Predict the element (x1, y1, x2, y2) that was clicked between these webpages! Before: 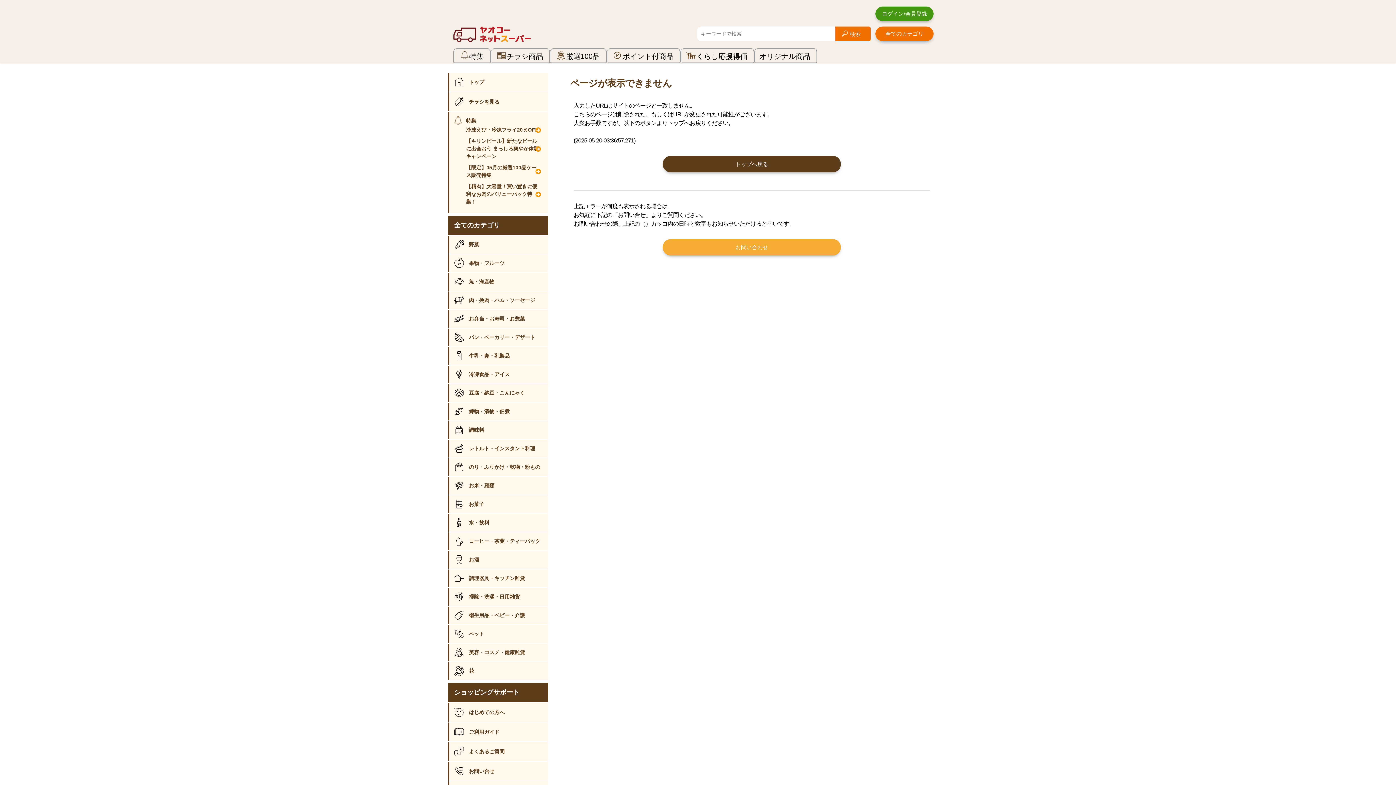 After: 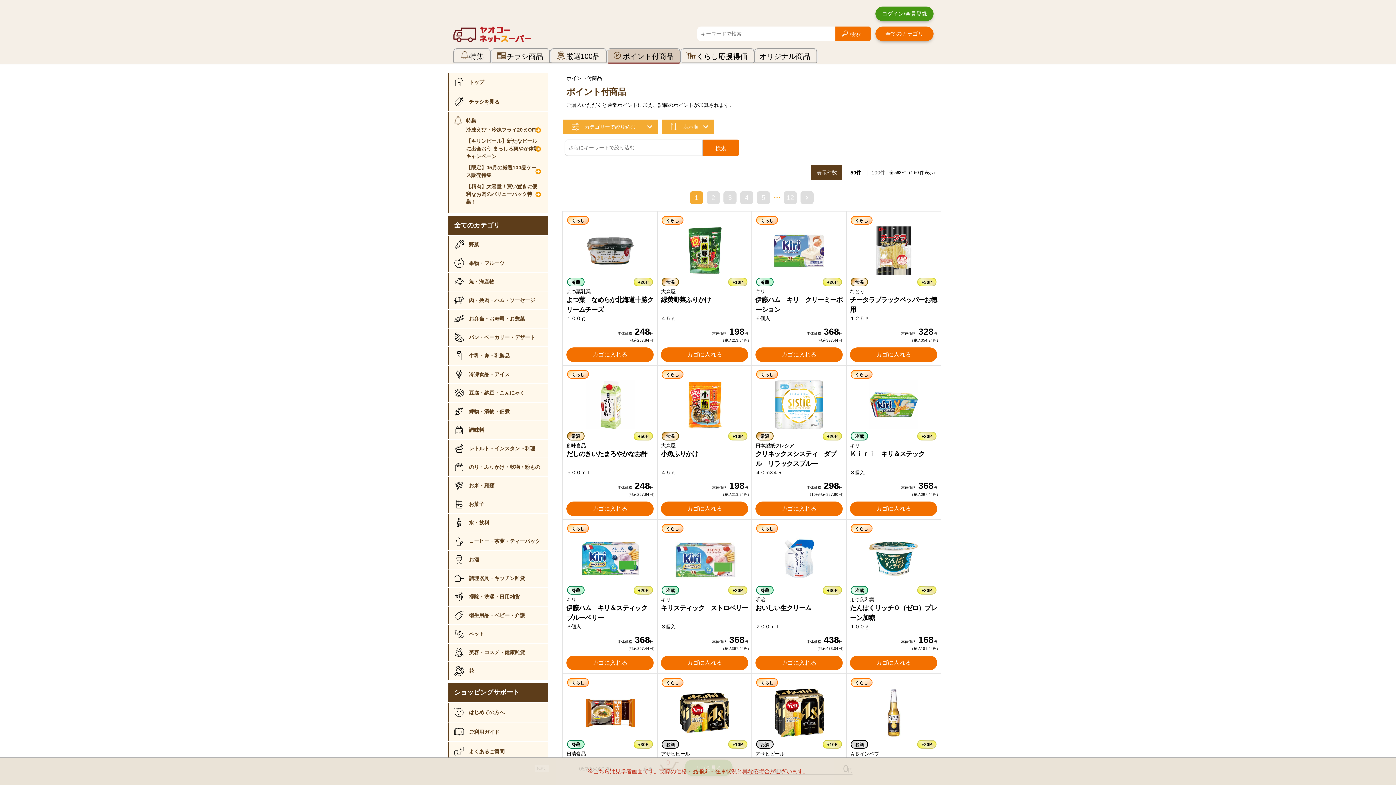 Action: bbox: (622, 52, 673, 60) label: ポイント付商品